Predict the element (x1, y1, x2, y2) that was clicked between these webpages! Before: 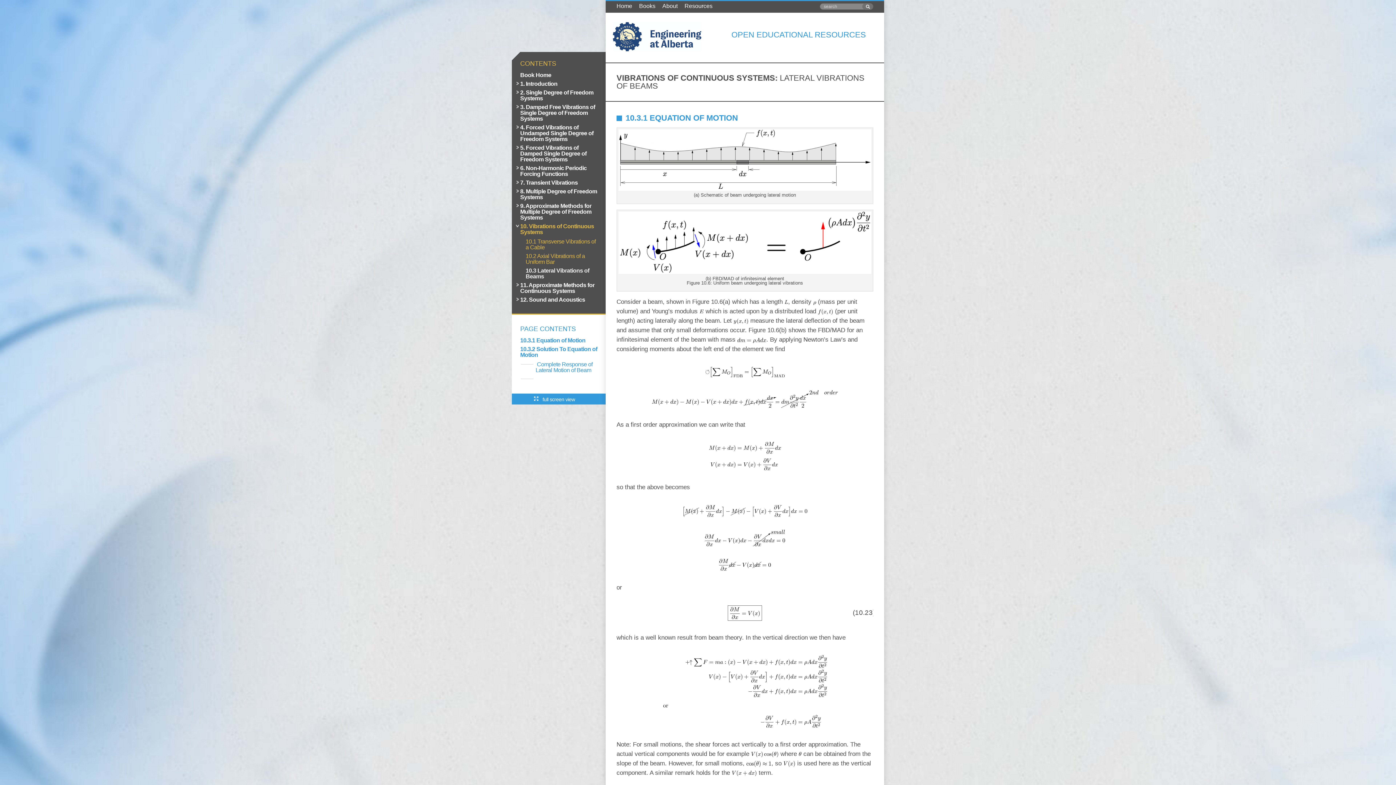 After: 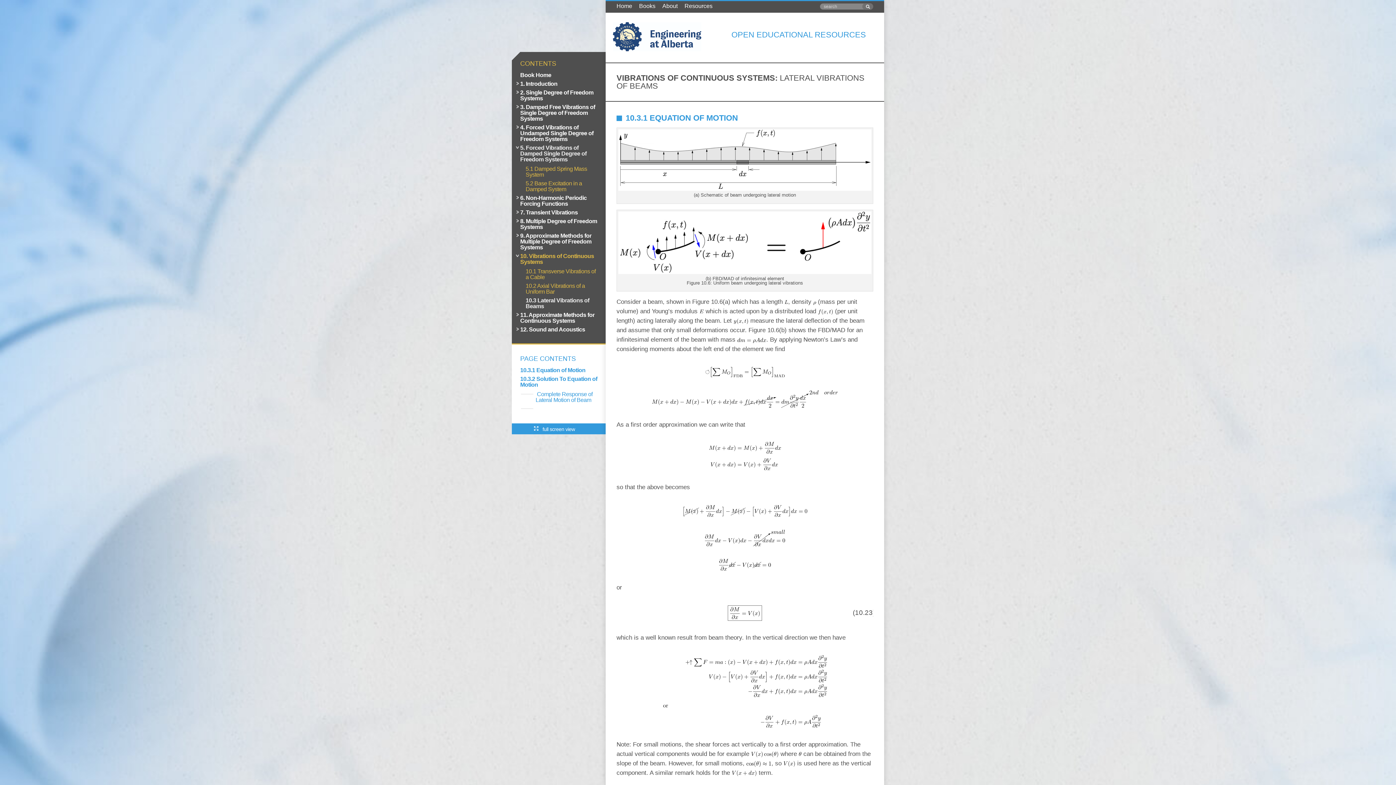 Action: bbox: (520, 144, 586, 162) label: 5. Forced Vibrations of Damped Single Degree of Freedom Systems